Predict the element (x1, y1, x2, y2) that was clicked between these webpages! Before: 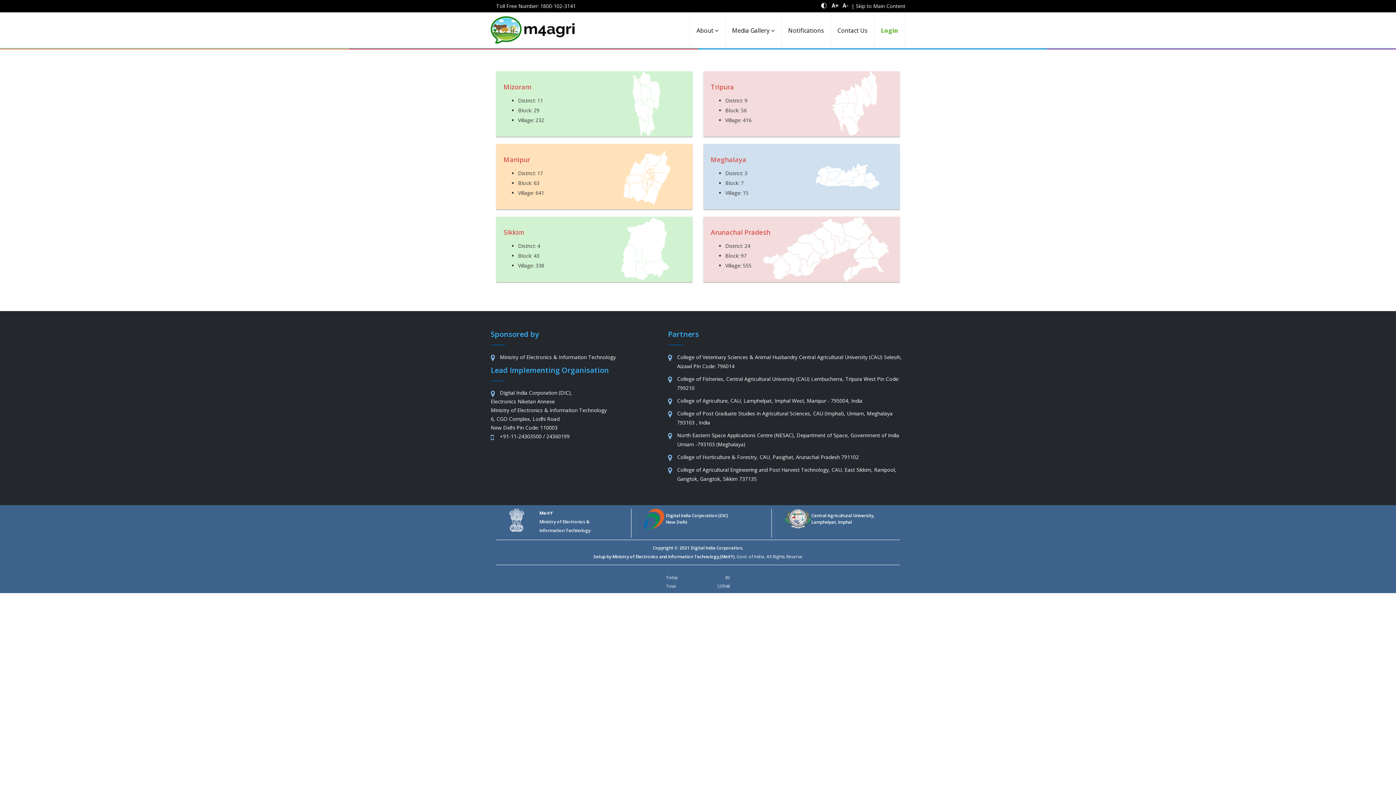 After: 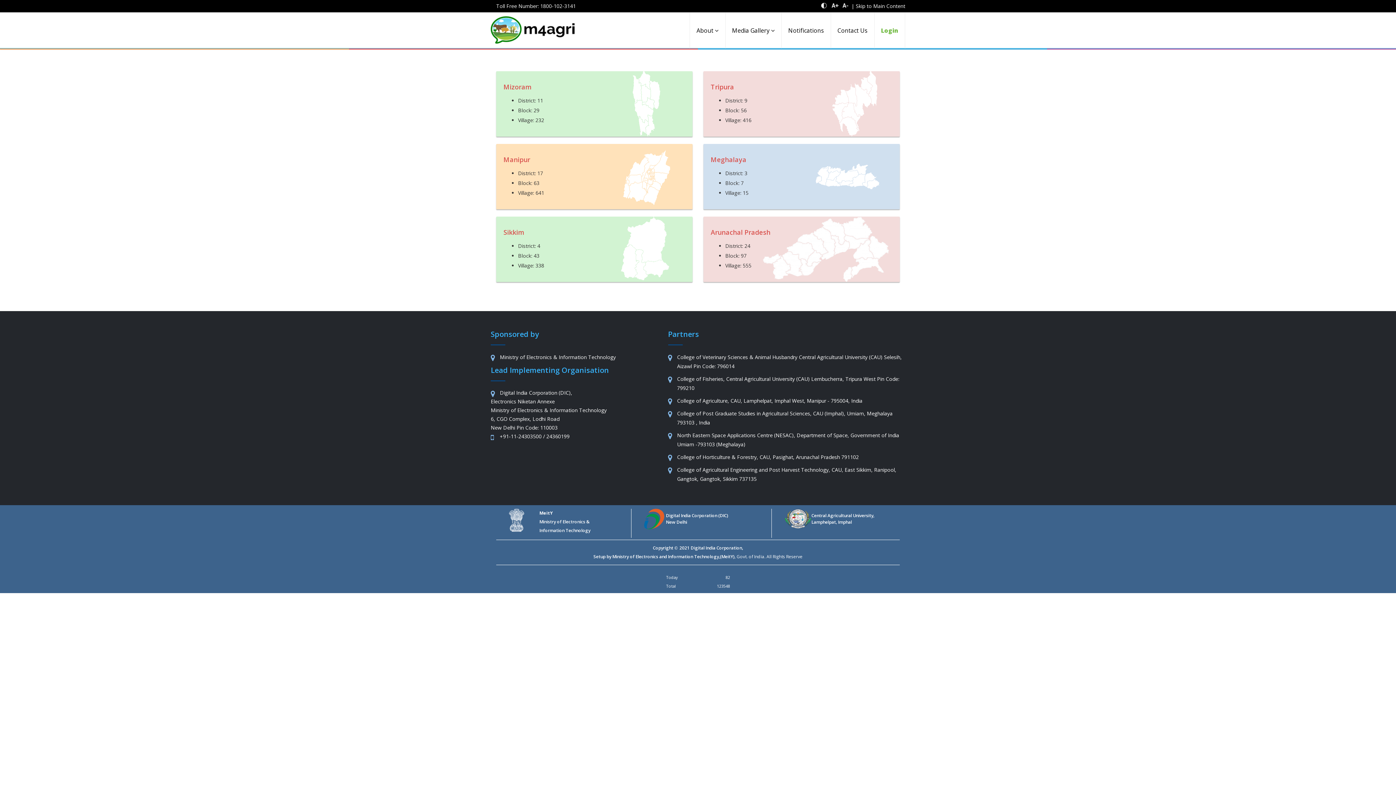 Action: bbox: (539, 510, 590, 533) label: MeitY
Ministry of Electronics &
Information Technology